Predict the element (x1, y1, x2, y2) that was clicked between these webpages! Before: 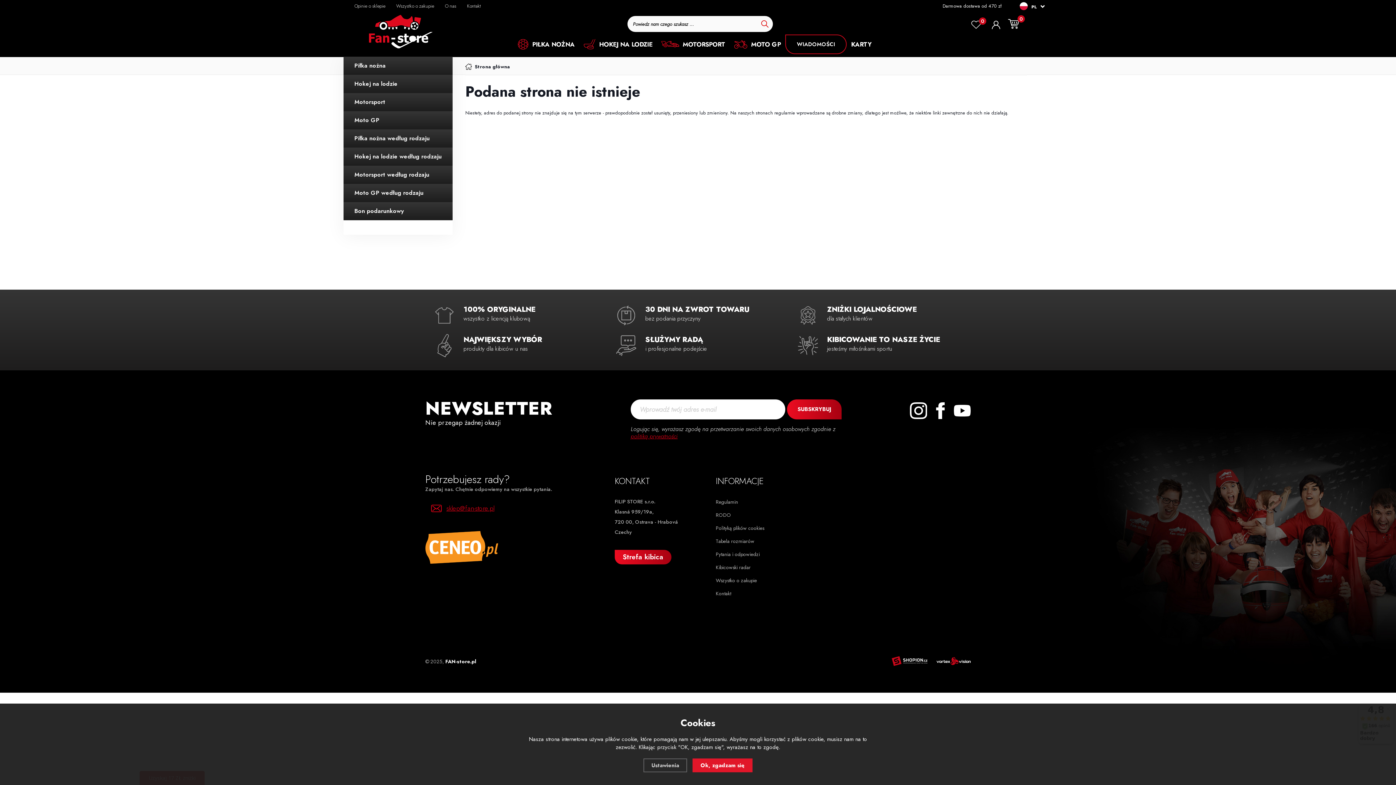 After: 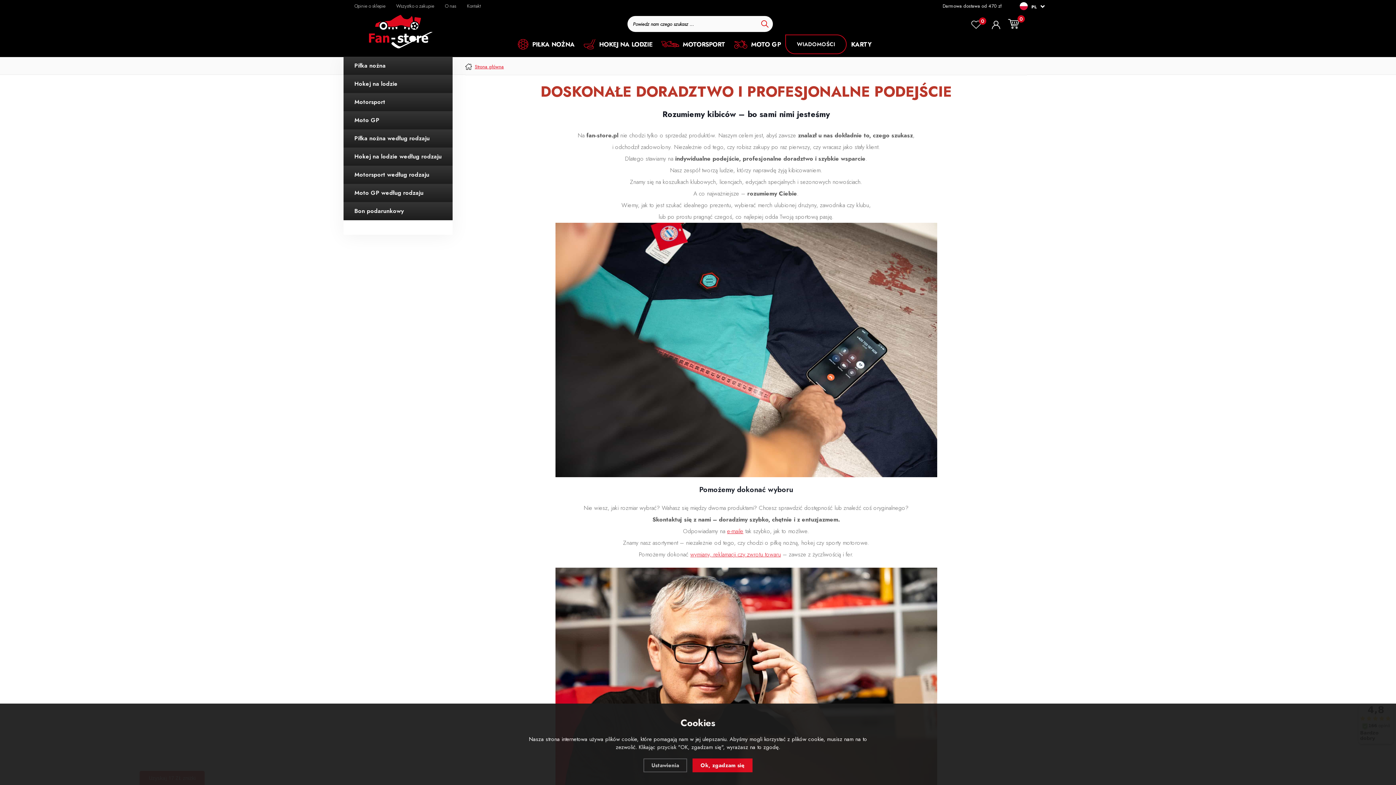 Action: bbox: (645, 336, 781, 352) label: SŁUŻYMY RADĄ
i profesjonalne podejście